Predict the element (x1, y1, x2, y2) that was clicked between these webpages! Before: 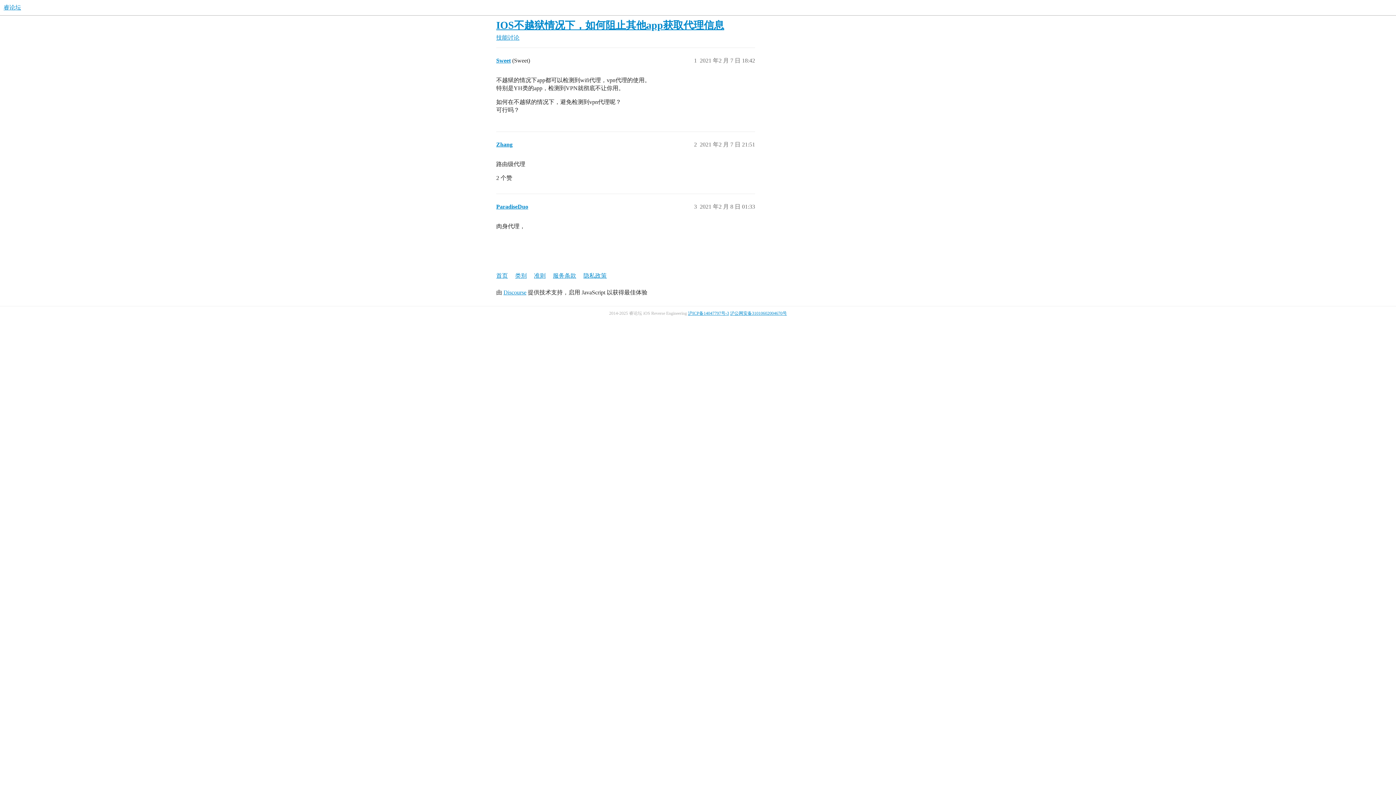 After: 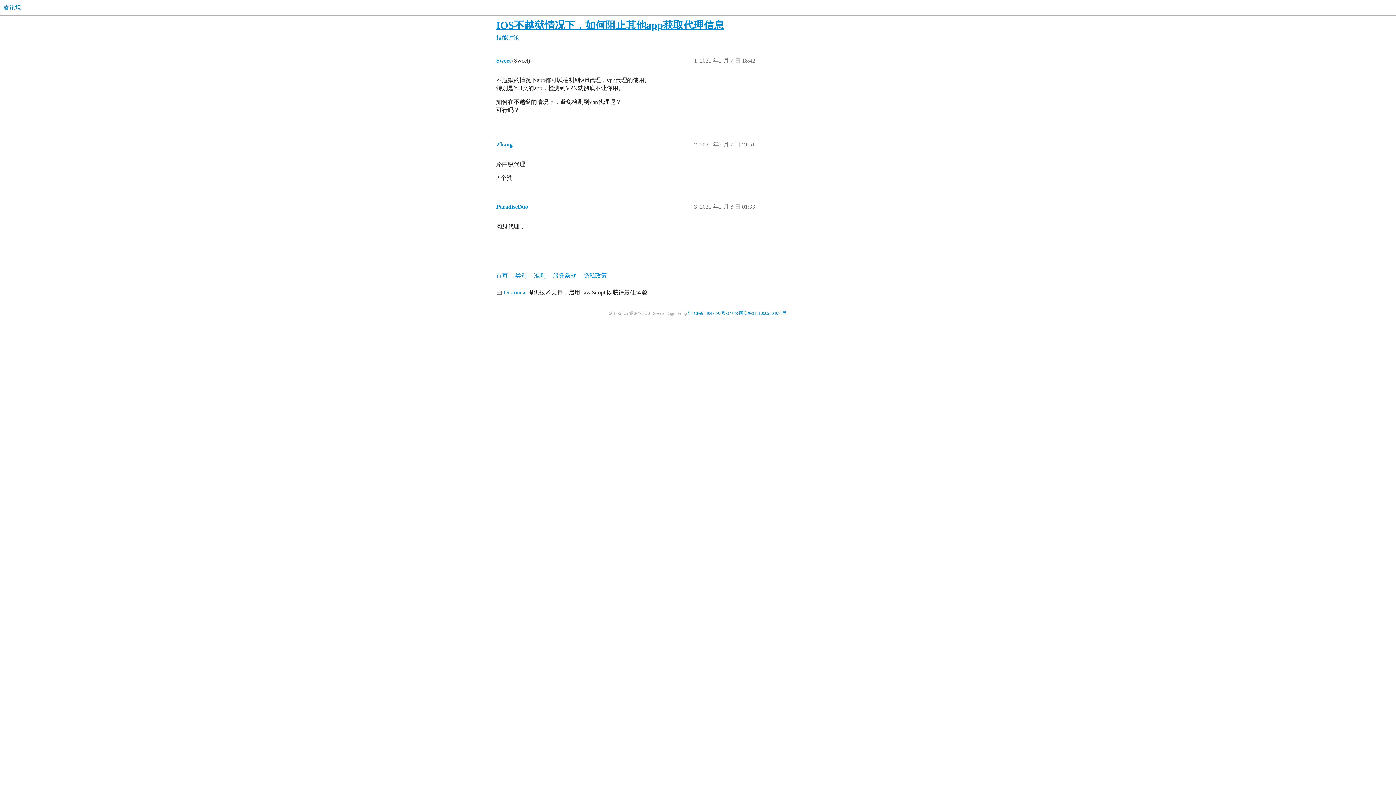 Action: bbox: (496, 19, 724, 30) label: IOS不越狱情况下，如何阻止其他app获取代理信息